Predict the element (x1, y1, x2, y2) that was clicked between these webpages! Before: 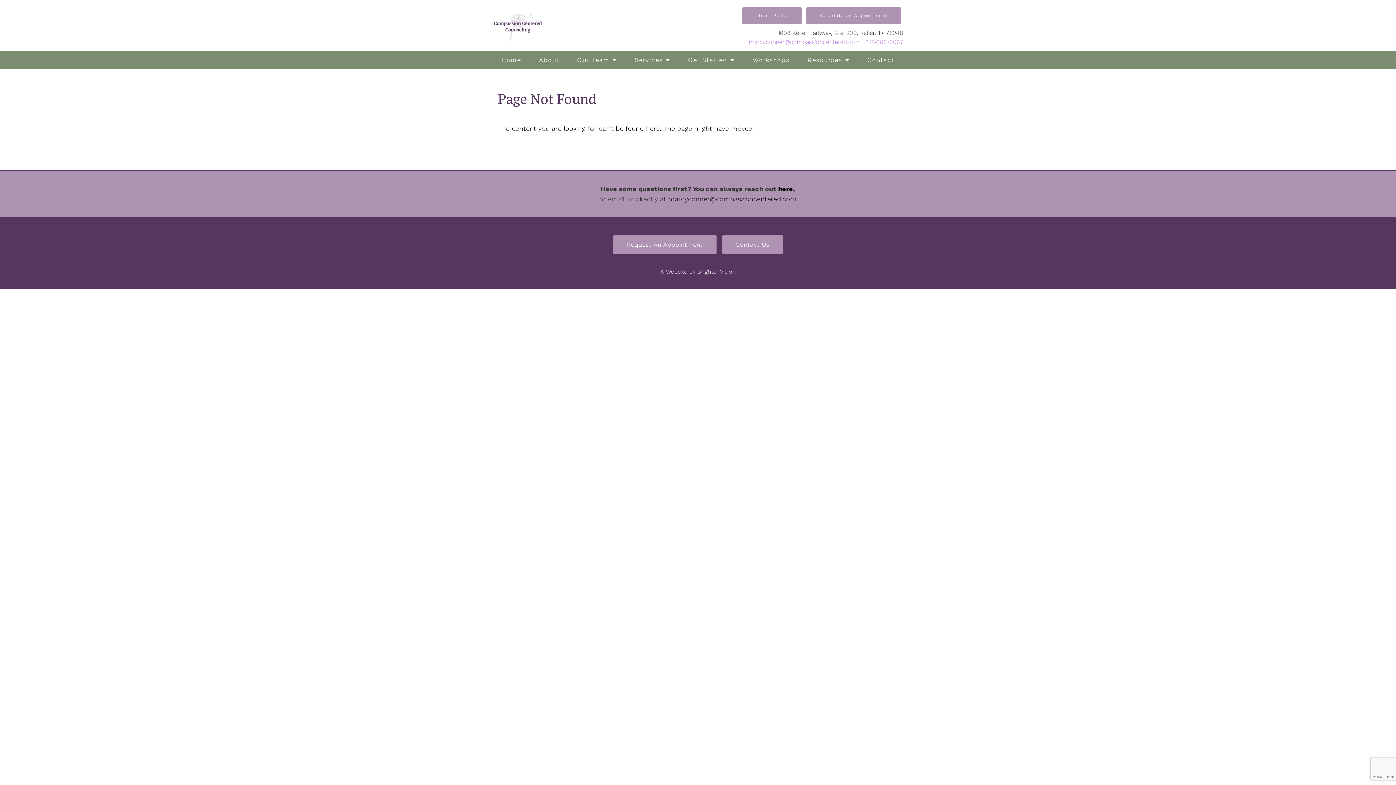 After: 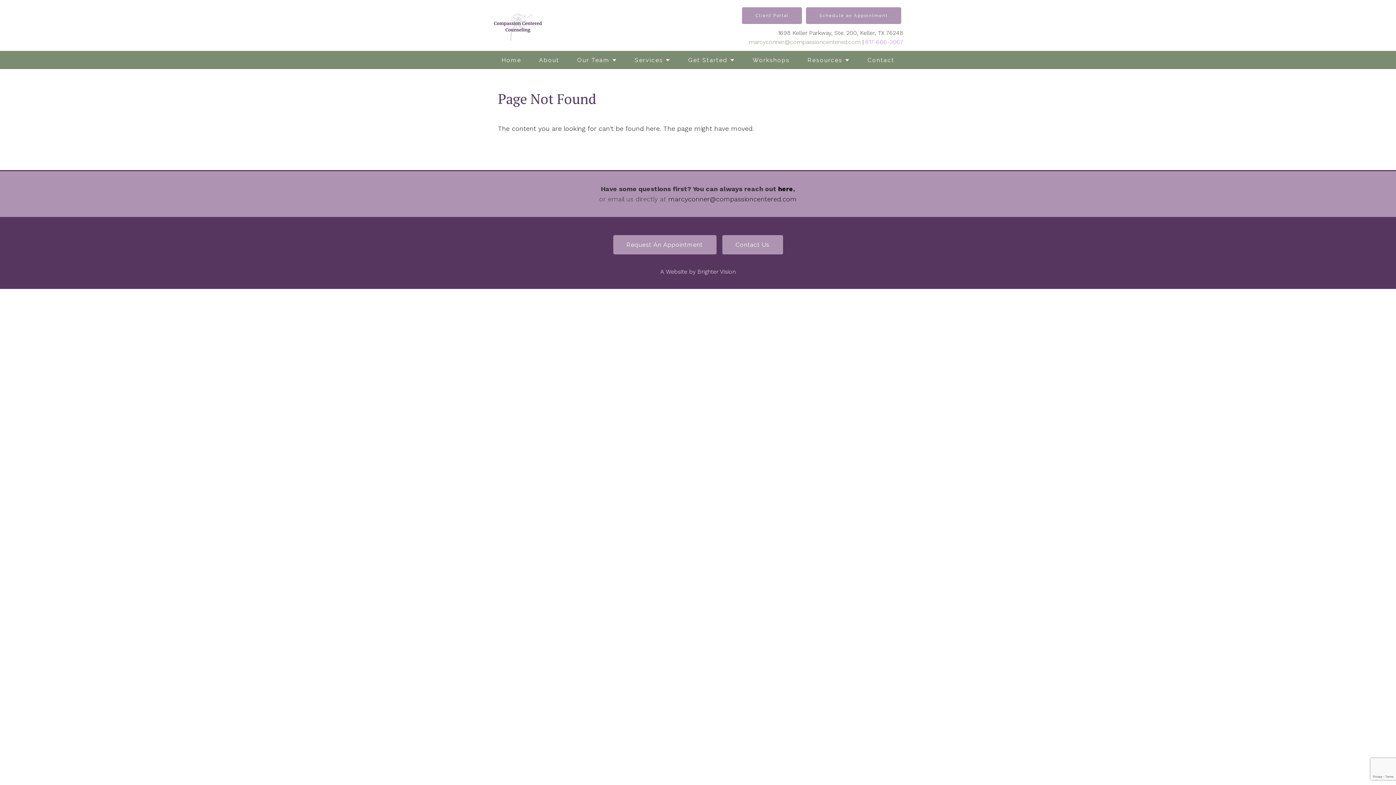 Action: bbox: (749, 38, 860, 45) label: marcyconner@compassioncentered.com